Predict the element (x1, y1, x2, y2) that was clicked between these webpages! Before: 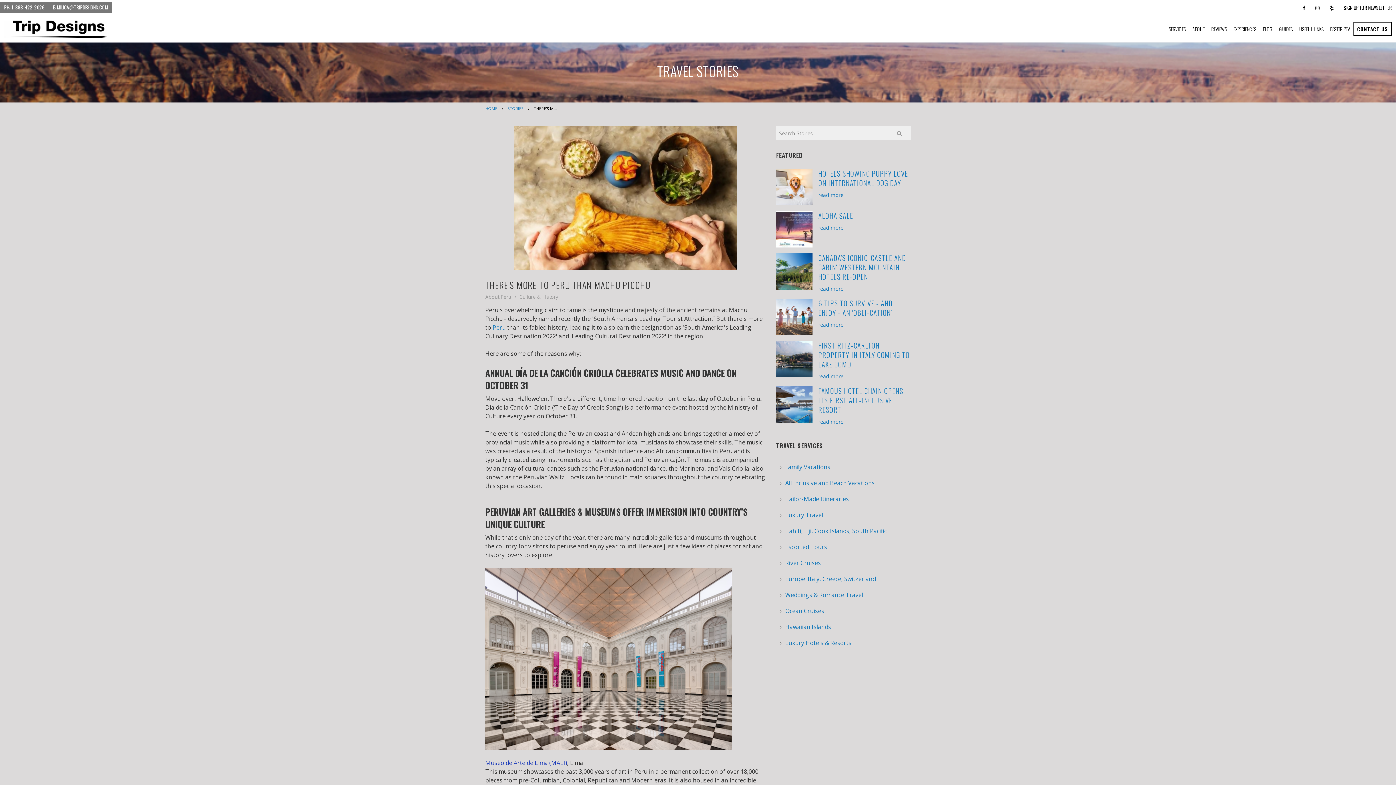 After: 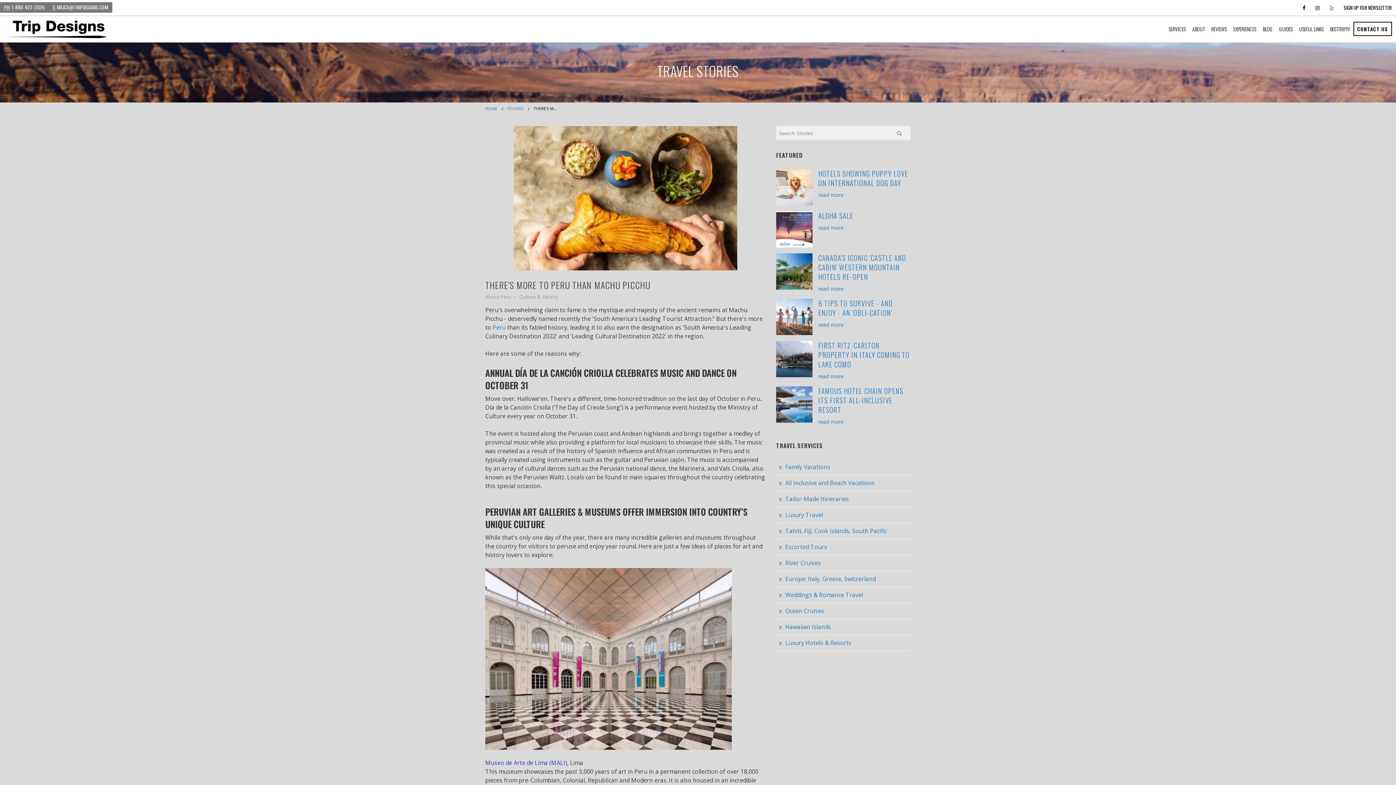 Action: bbox: (1325, 2, 1340, 13)